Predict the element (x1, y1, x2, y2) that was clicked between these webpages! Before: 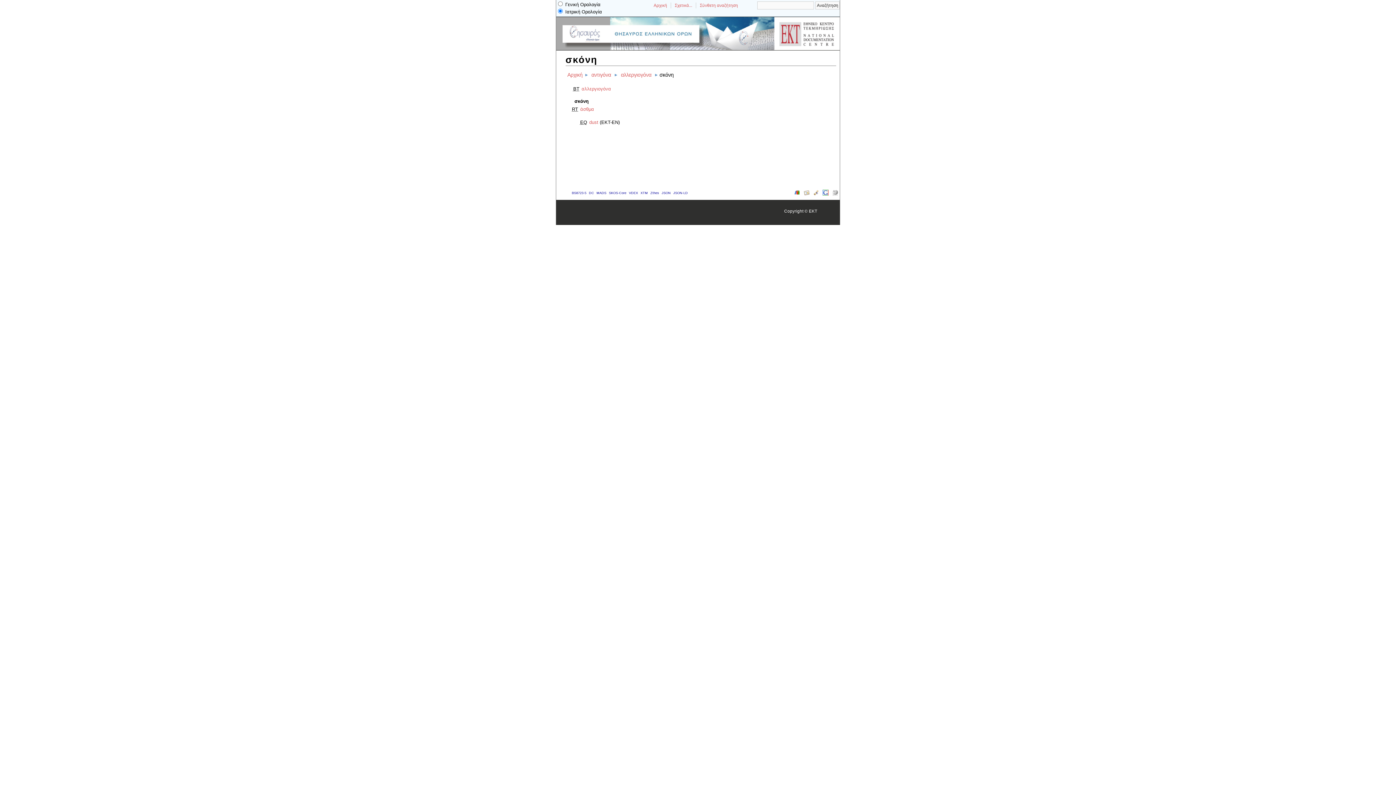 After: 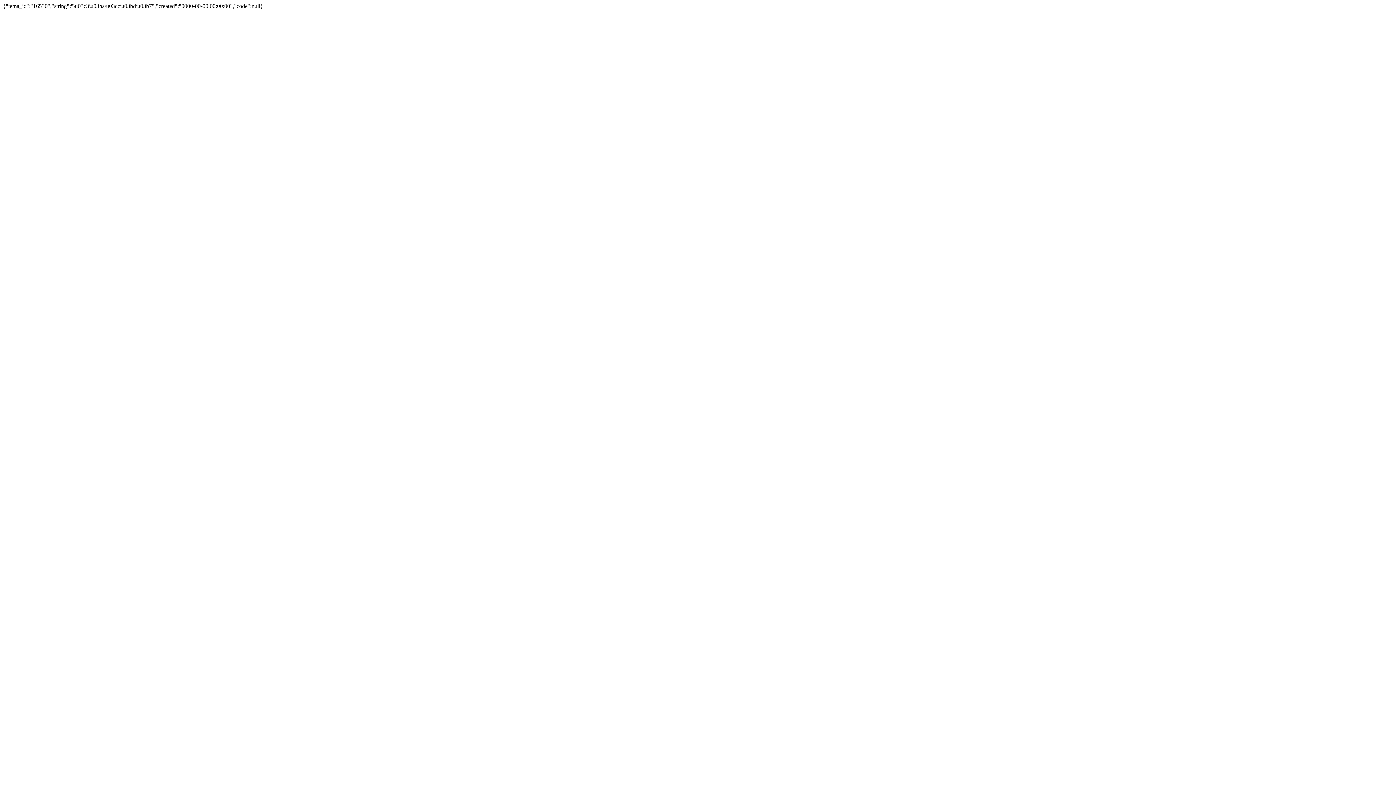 Action: bbox: (661, 191, 670, 194) label: JSON